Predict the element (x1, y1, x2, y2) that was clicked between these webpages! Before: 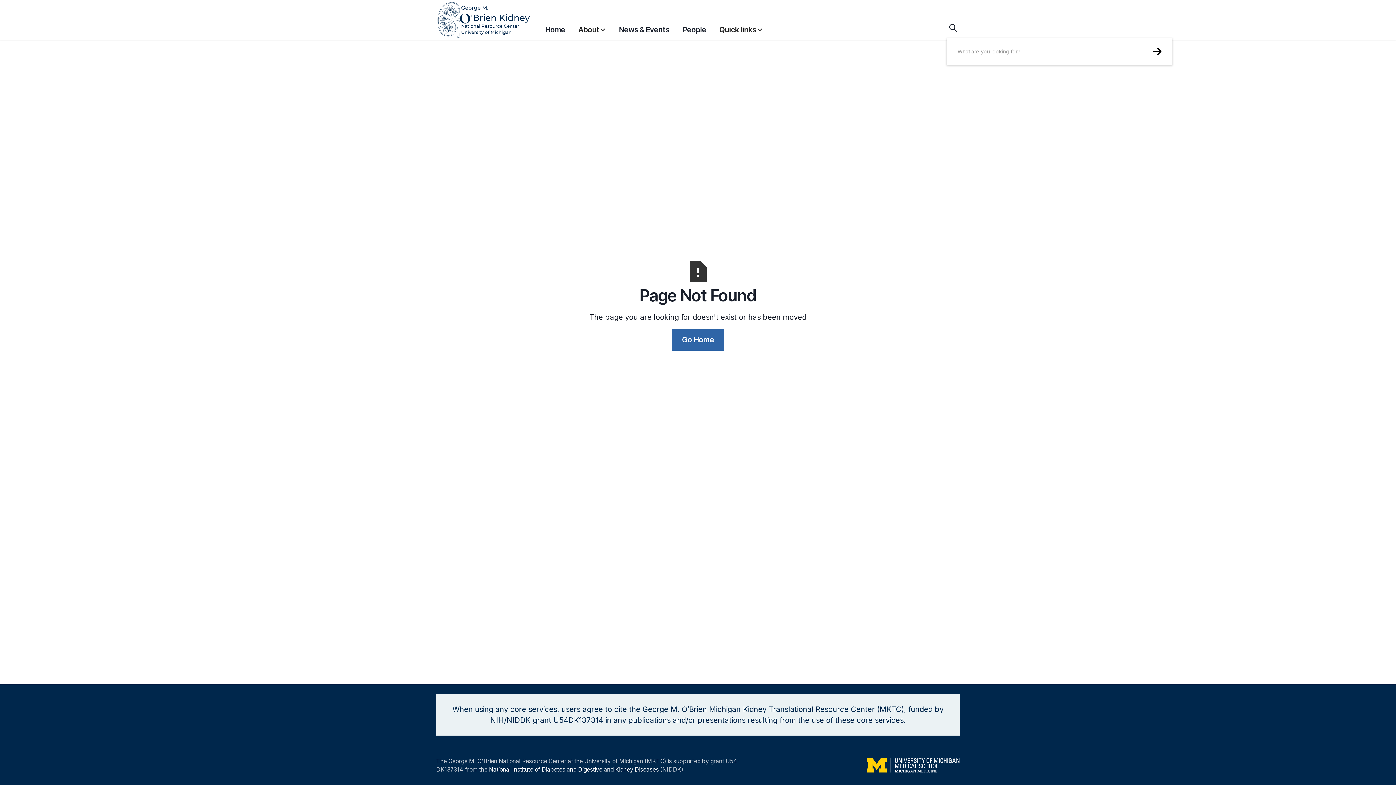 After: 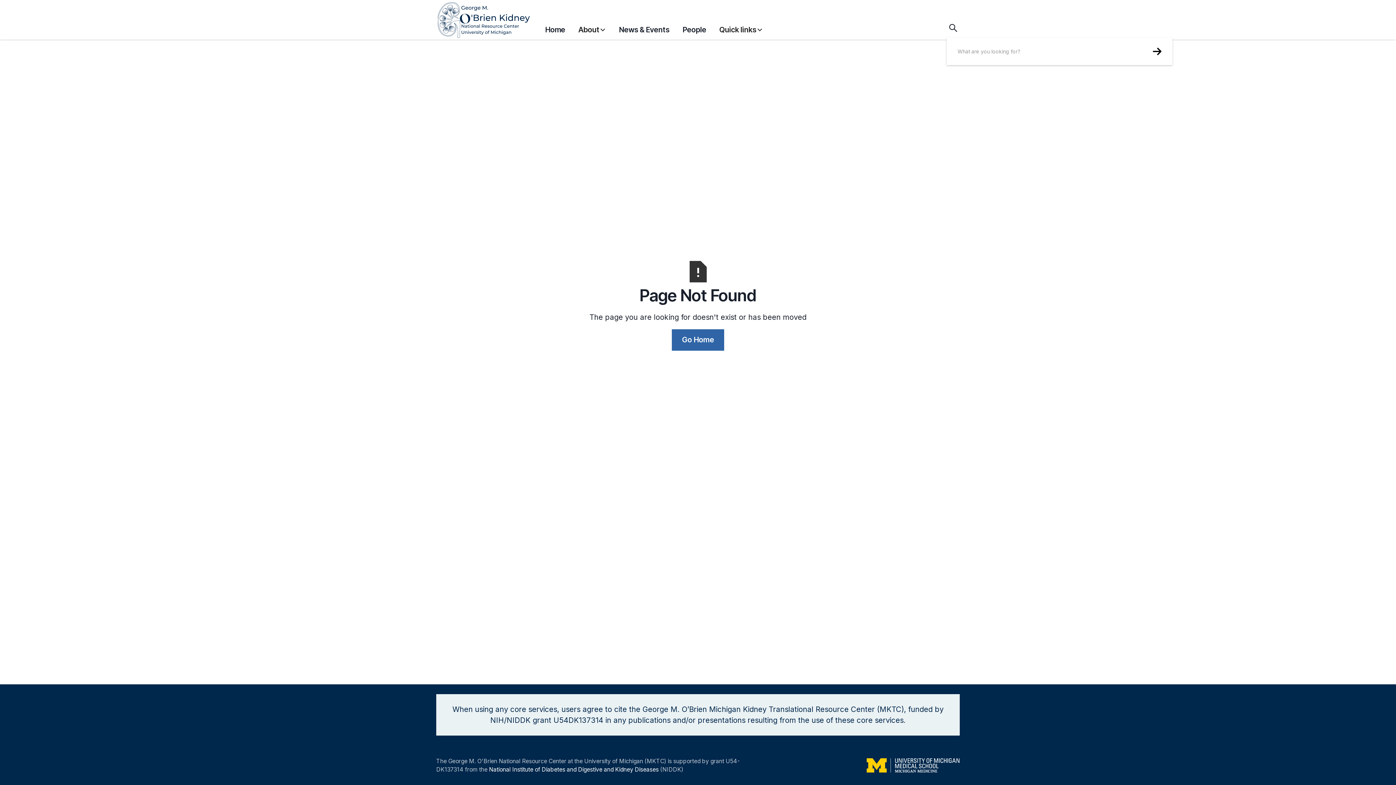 Action: bbox: (719, 17, 763, 38) label: Quick links